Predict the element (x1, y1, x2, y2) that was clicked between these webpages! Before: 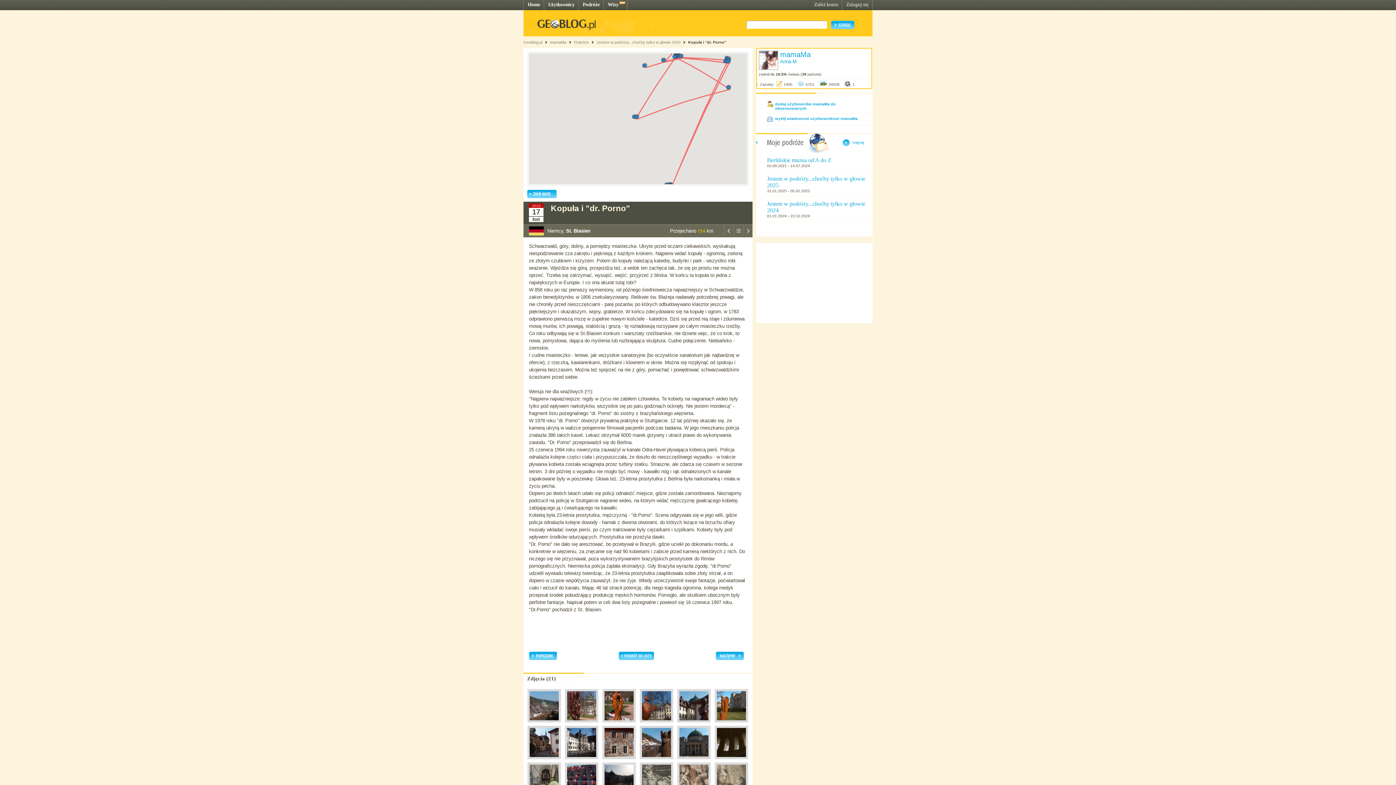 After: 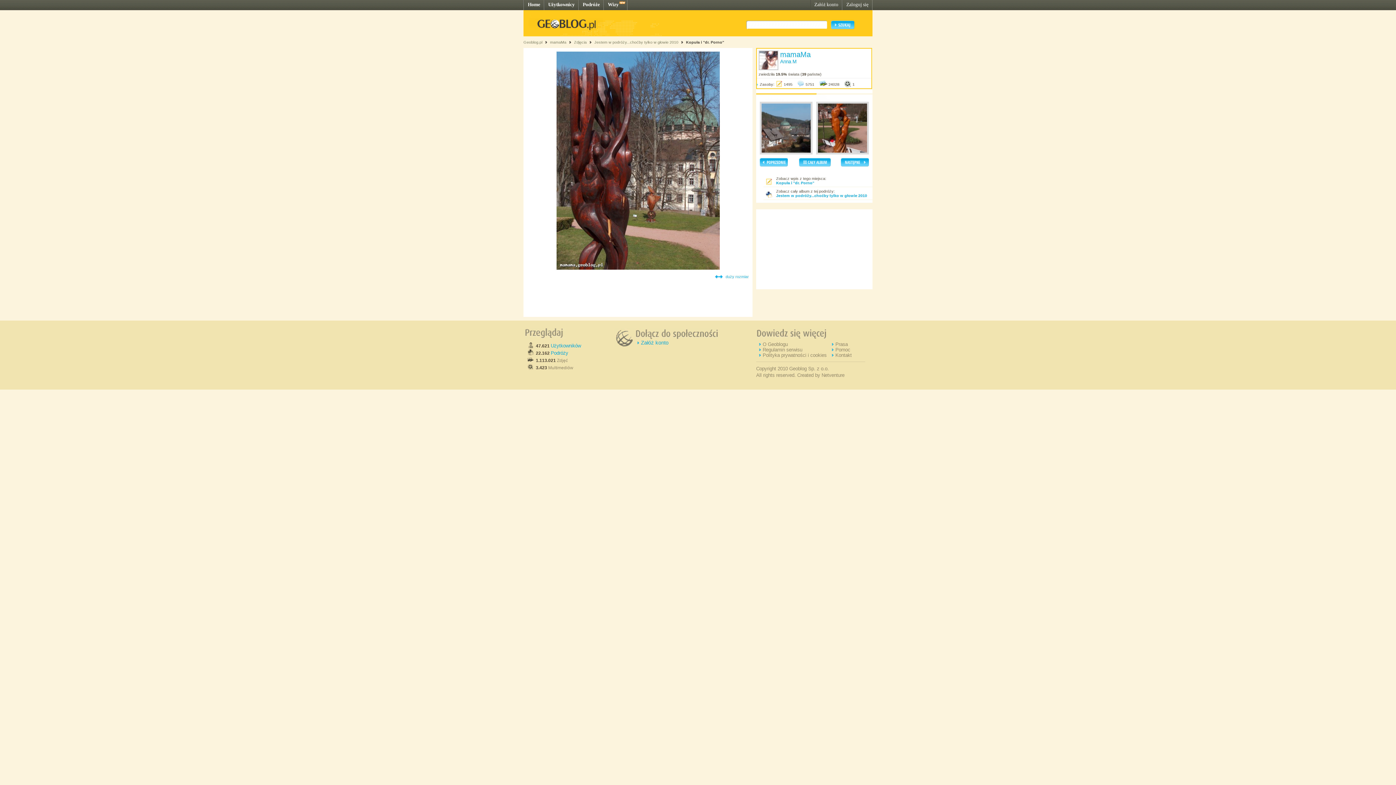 Action: bbox: (565, 722, 598, 726)